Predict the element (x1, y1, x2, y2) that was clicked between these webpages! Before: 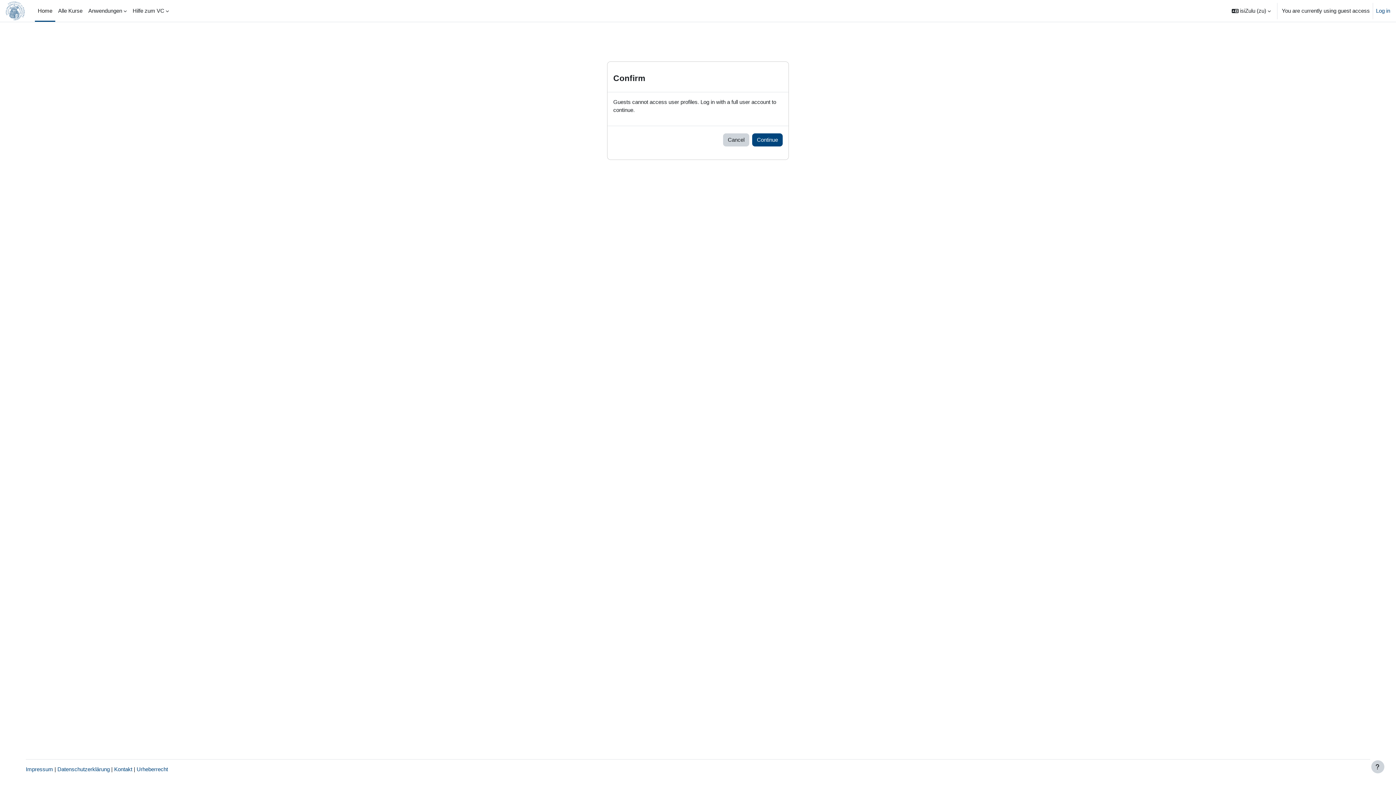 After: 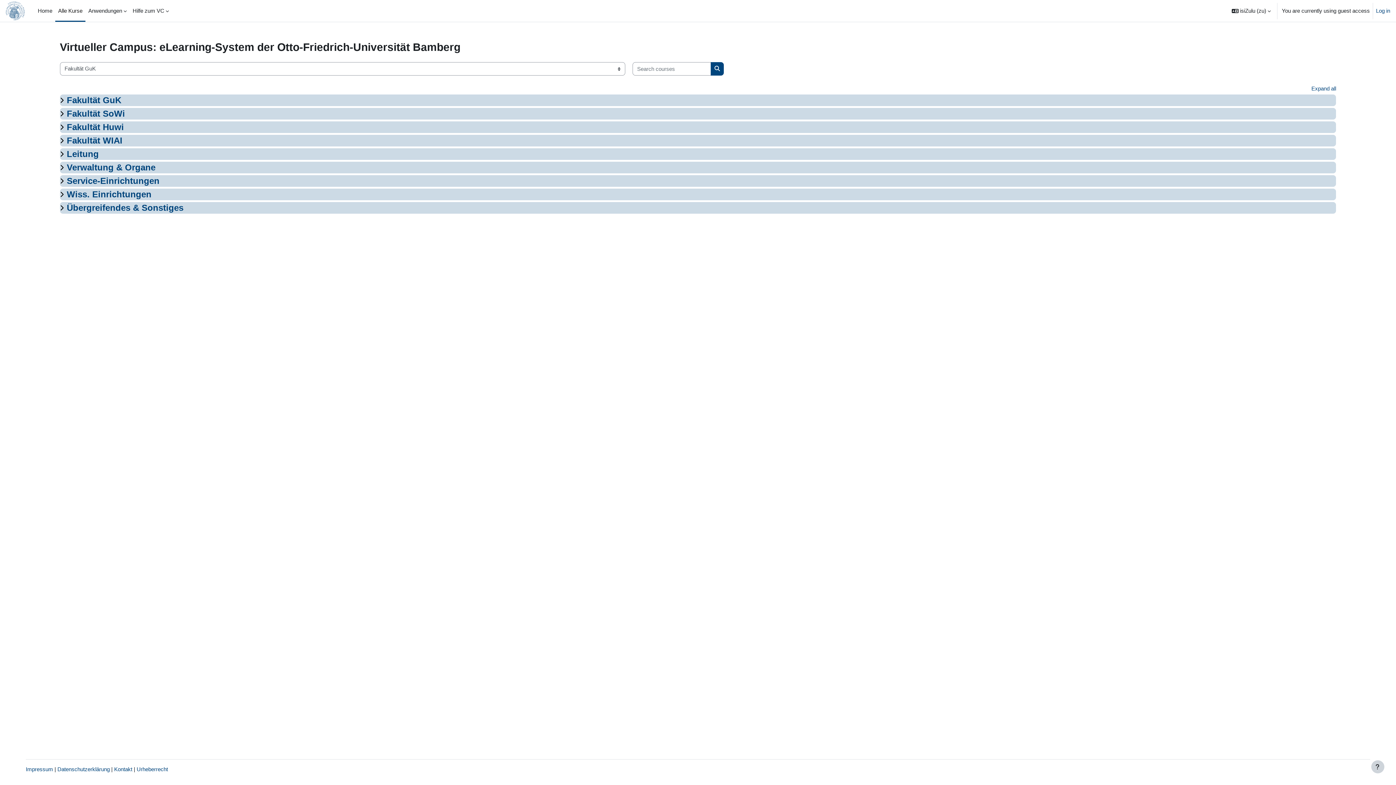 Action: bbox: (55, 0, 85, 21) label: Alle Kurse